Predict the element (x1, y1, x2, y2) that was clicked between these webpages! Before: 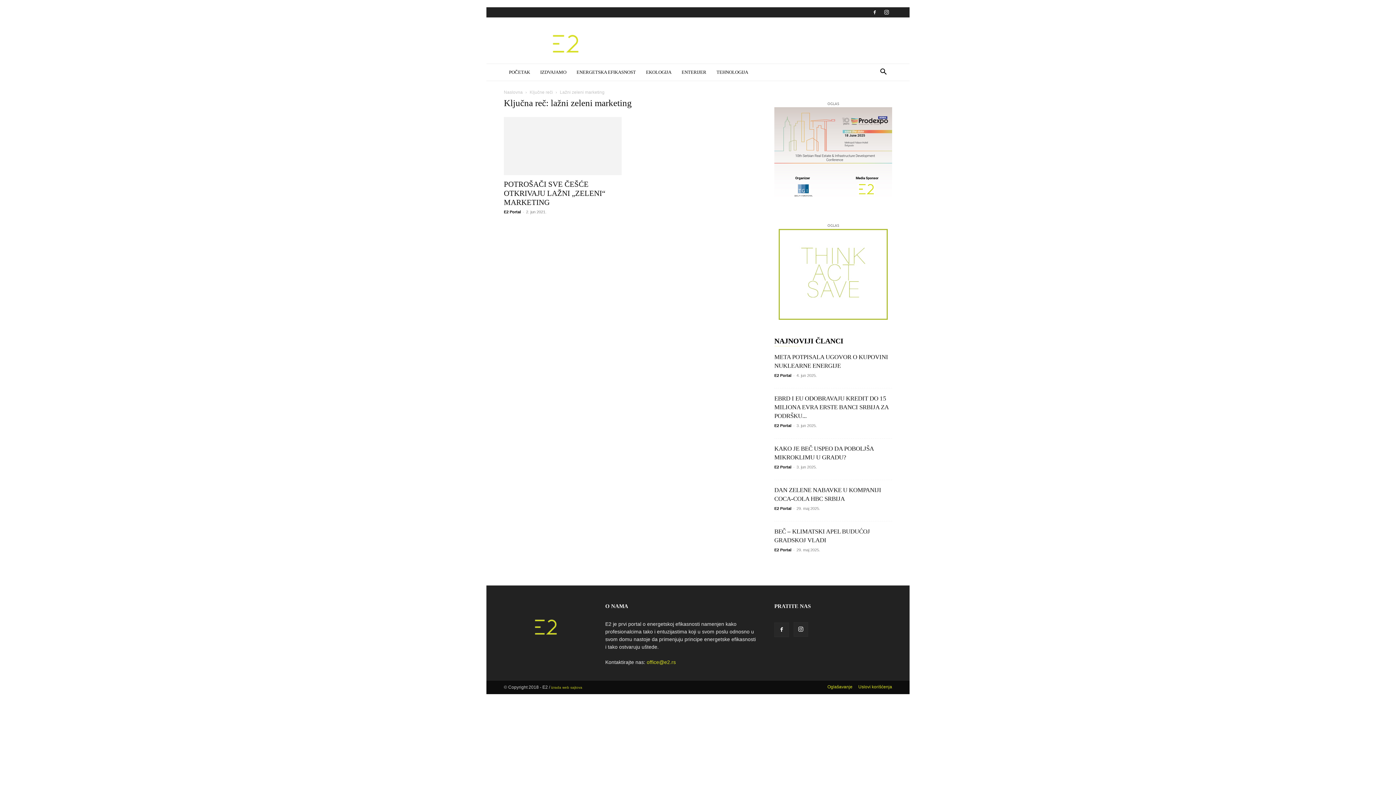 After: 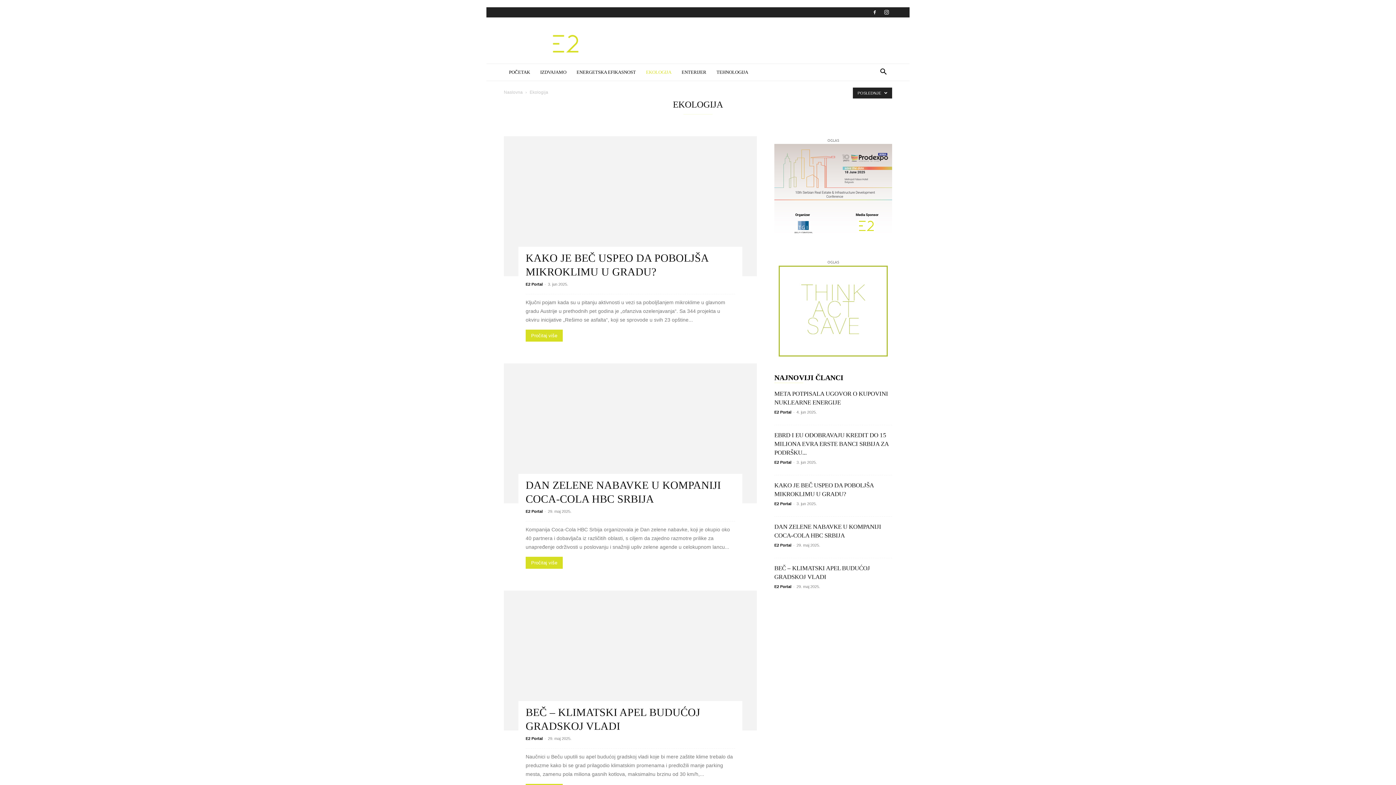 Action: bbox: (641, 63, 676, 81) label: EKOLOGIJA